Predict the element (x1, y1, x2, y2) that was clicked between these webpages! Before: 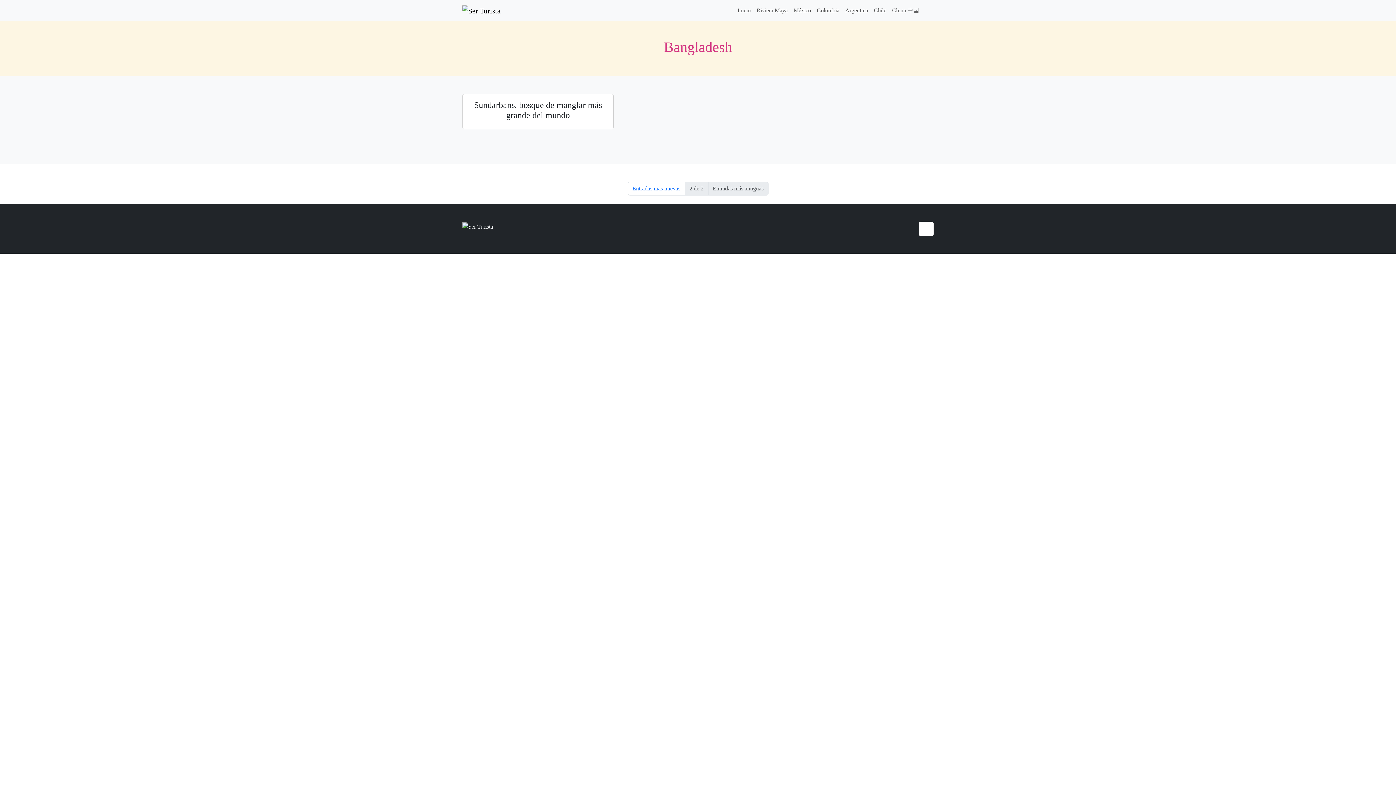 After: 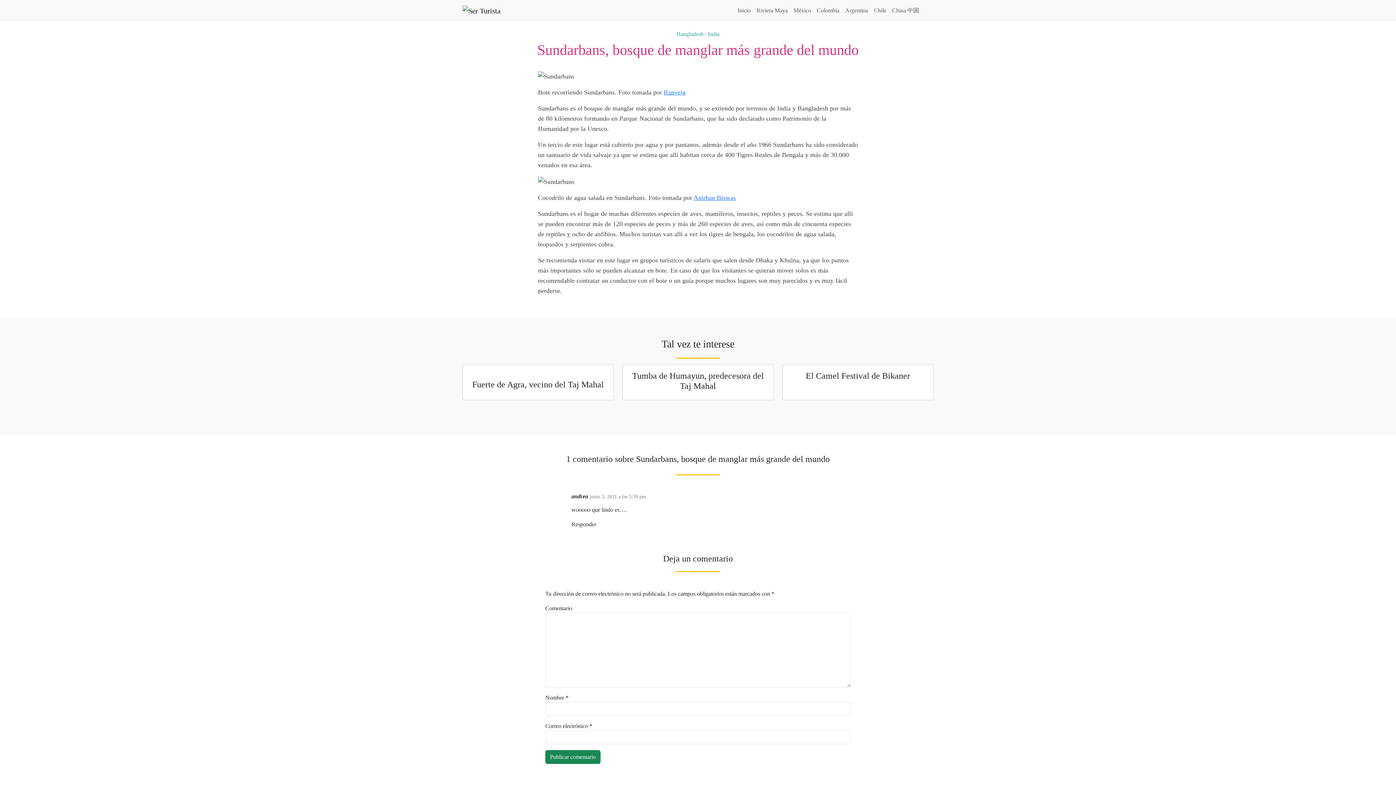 Action: label: Sundarbans, bosque de manglar más grande del mundo bbox: (474, 100, 602, 120)